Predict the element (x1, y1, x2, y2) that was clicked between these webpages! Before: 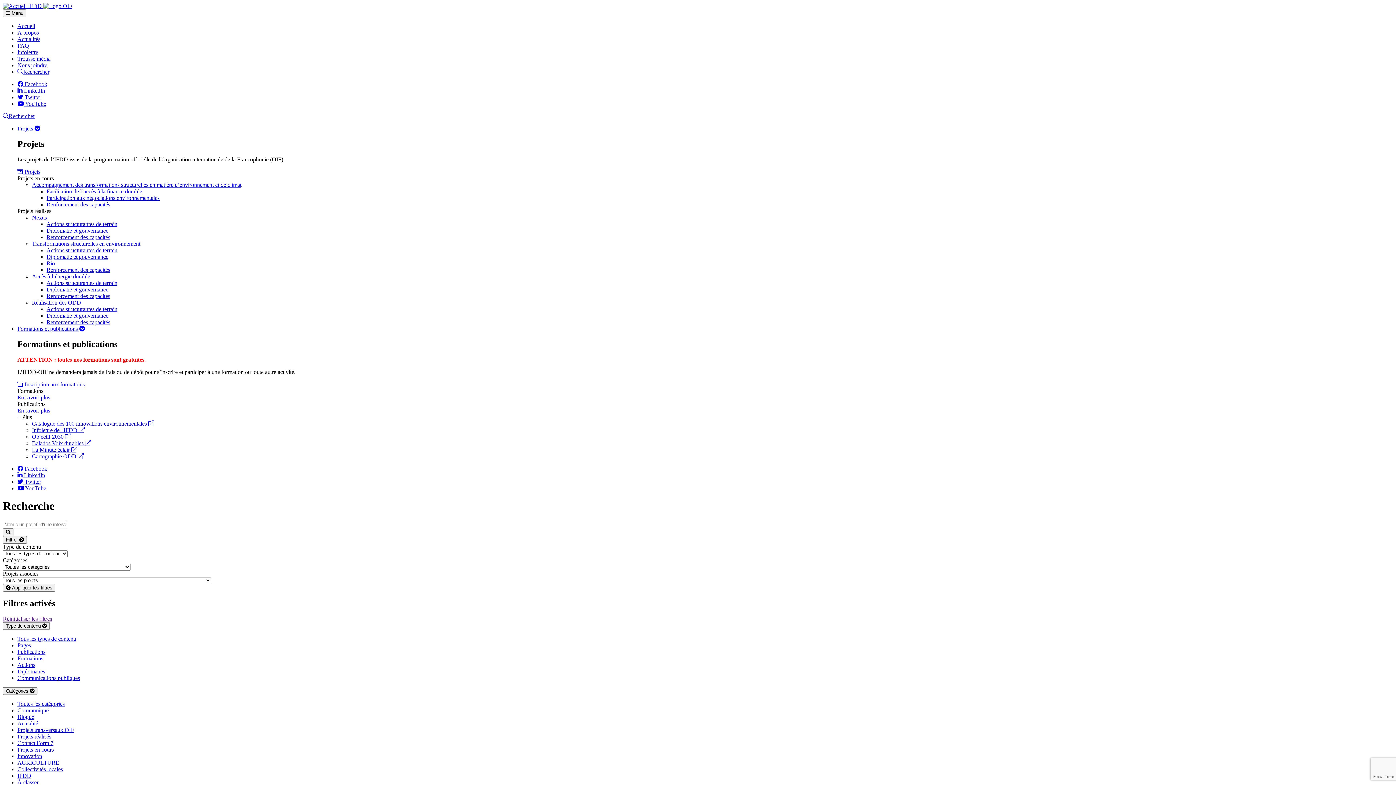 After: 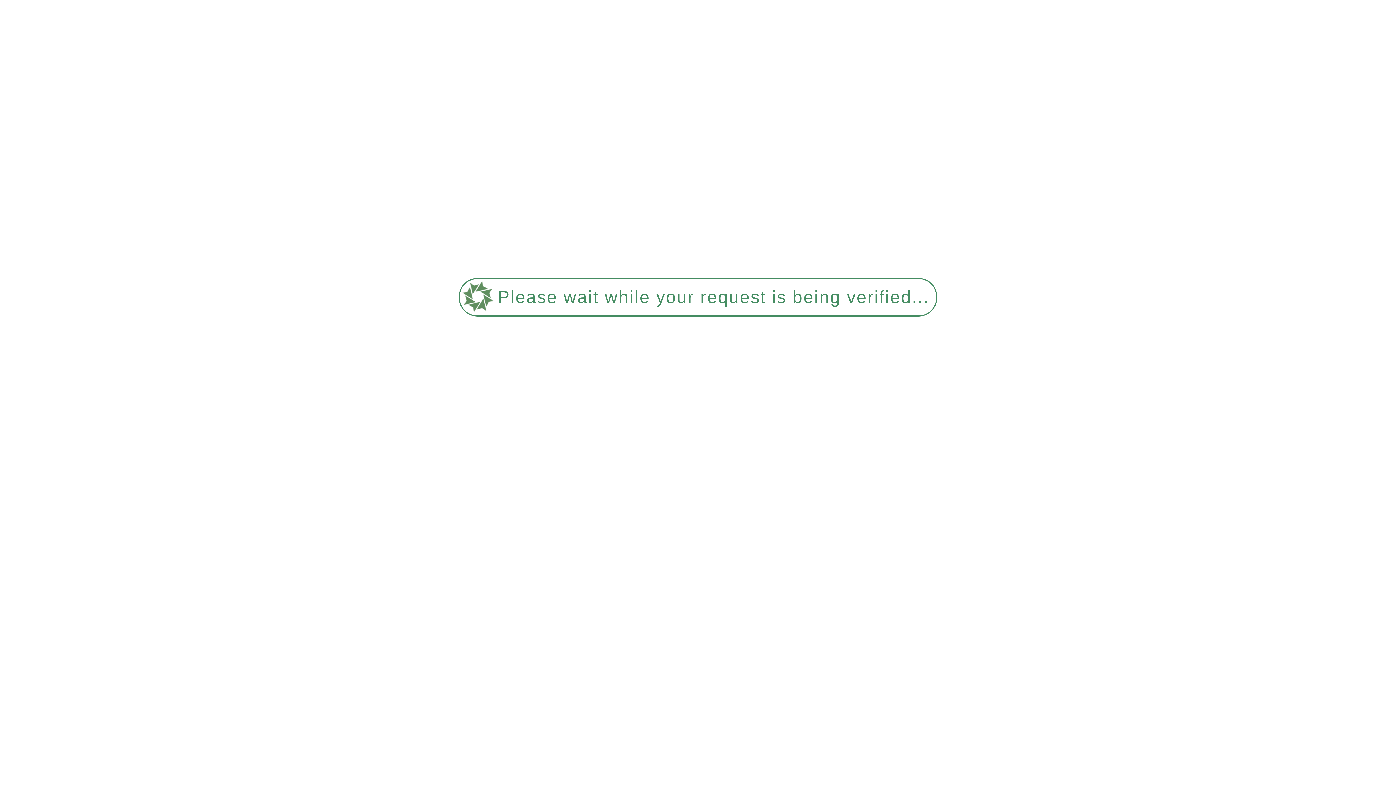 Action: bbox: (32, 214, 46, 220) label: Nexus